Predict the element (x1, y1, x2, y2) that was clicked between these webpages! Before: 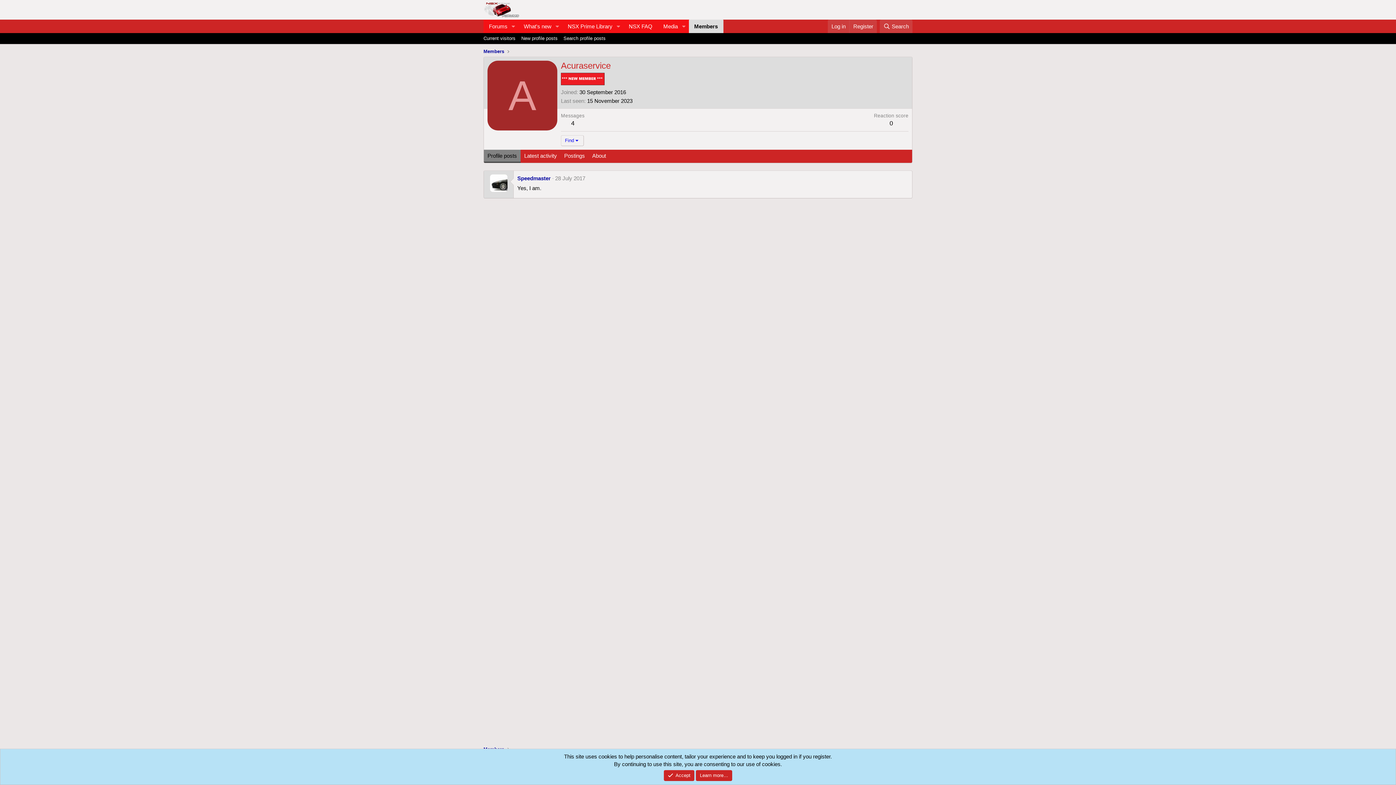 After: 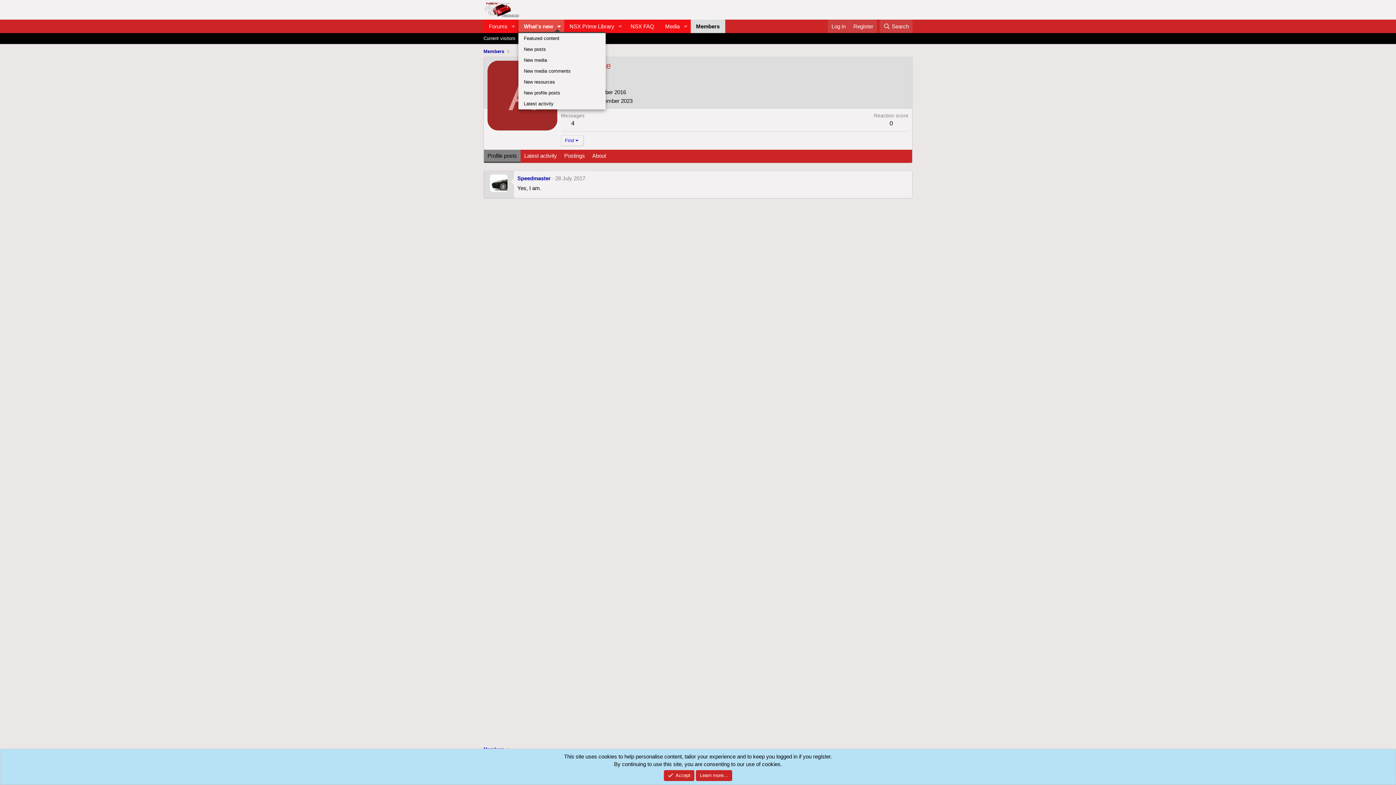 Action: label: Toggle expanded bbox: (552, 19, 562, 33)